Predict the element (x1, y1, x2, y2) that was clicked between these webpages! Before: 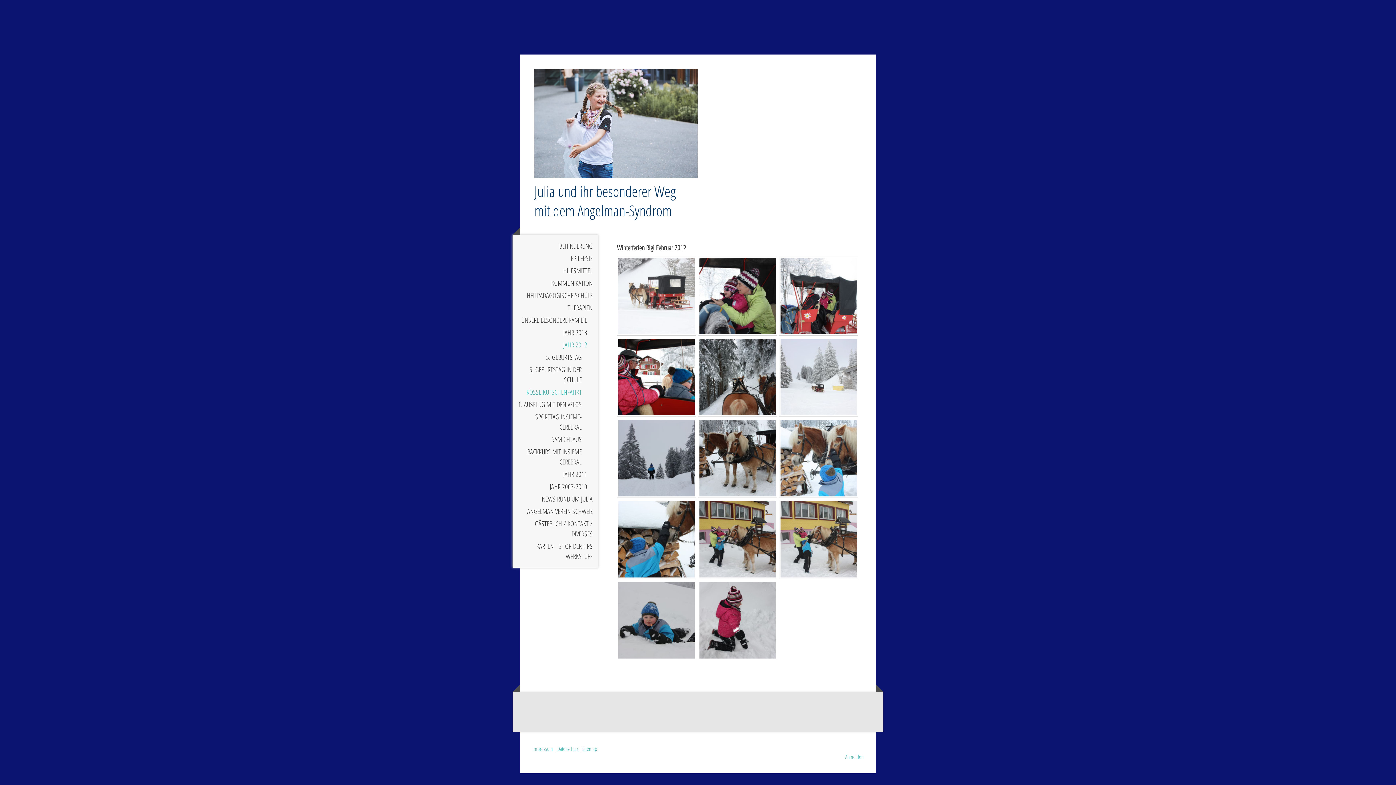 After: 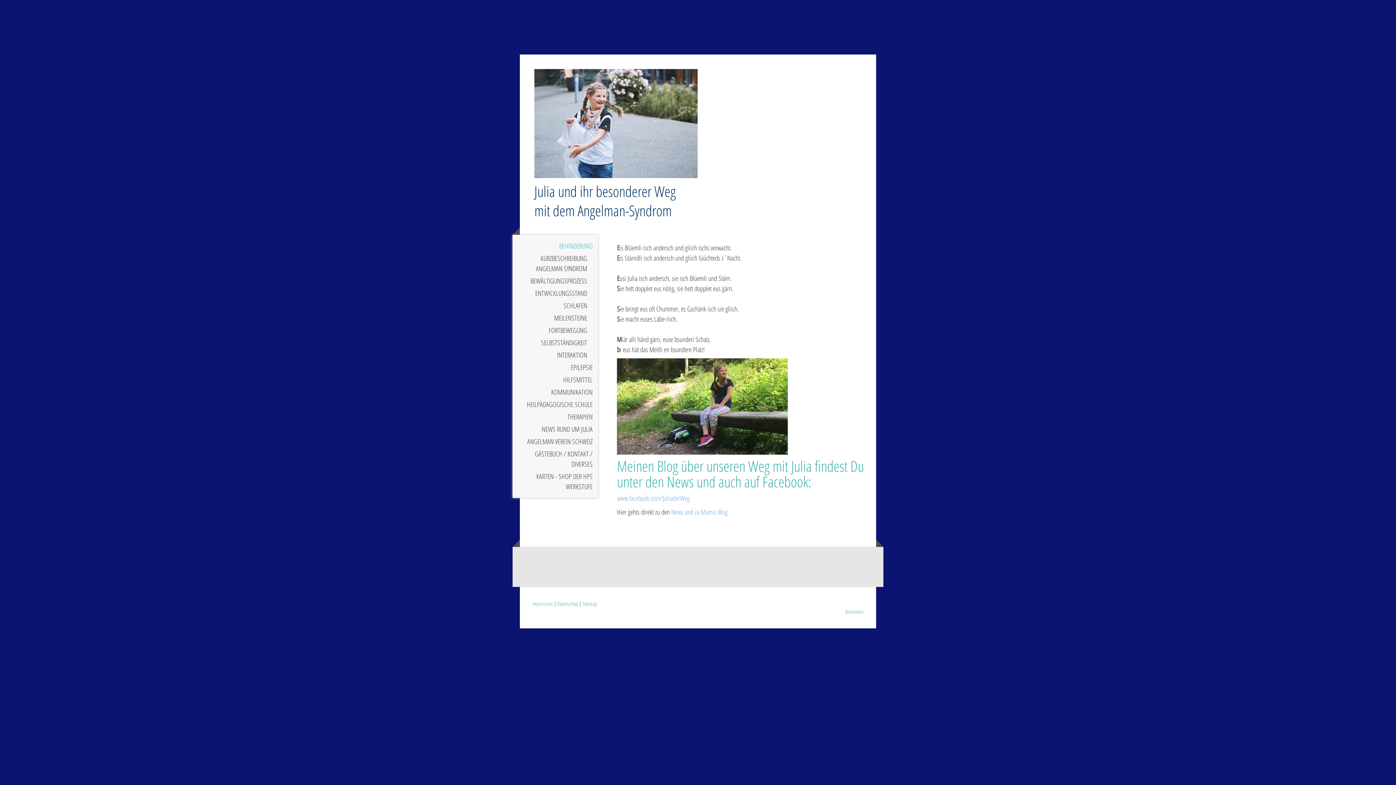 Action: label: Julia und ihr besonderer Weg
mit dem Angelman-Syndrom bbox: (534, 181, 861, 220)